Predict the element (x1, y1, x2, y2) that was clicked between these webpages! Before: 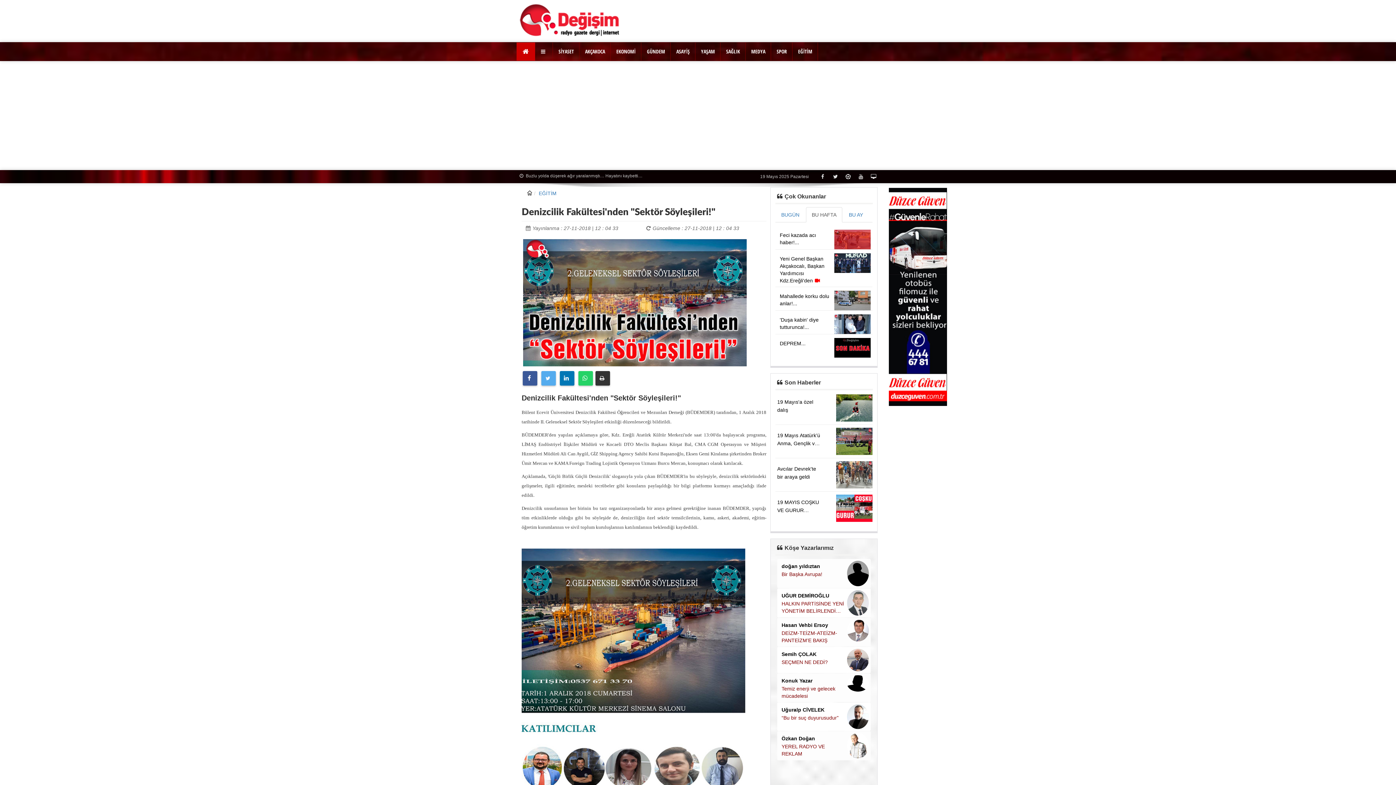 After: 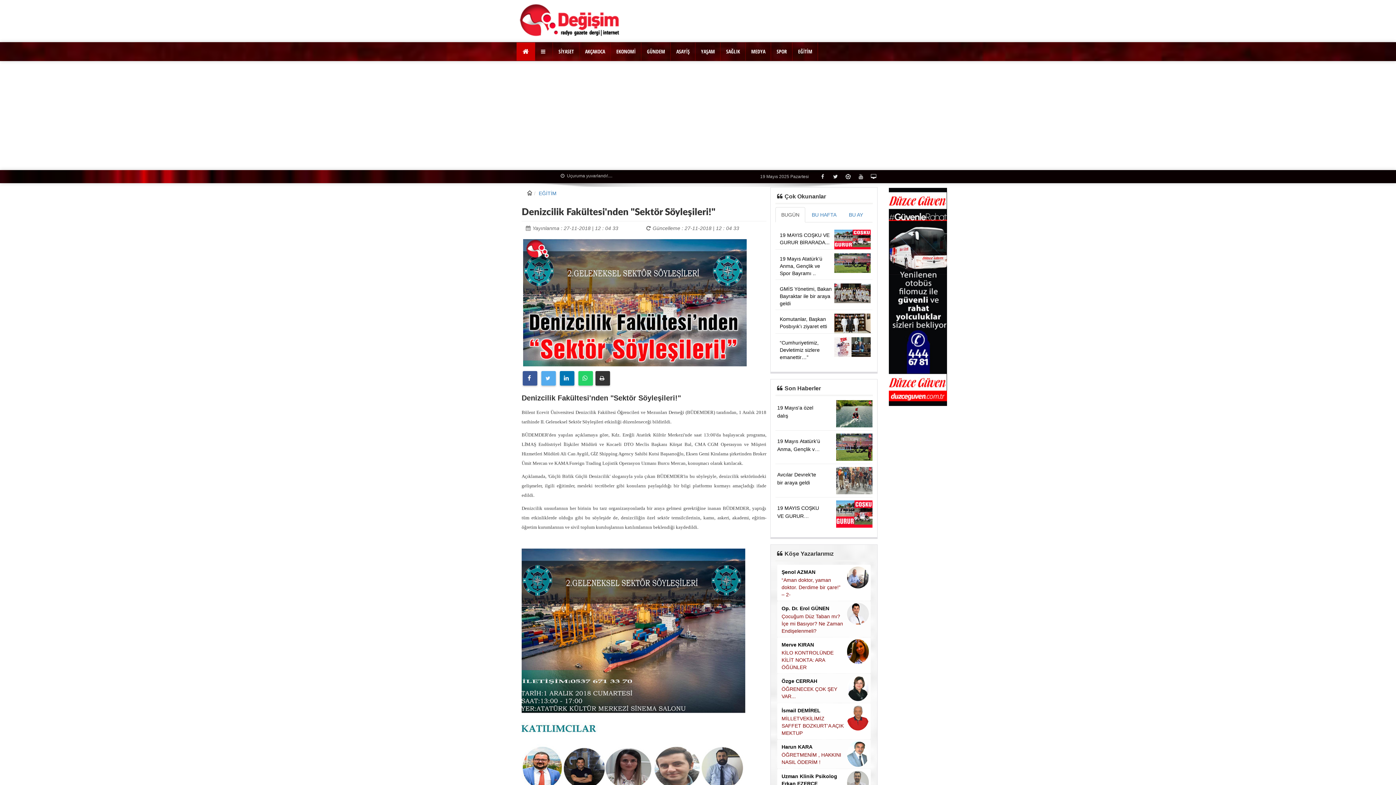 Action: label: BUGÜN bbox: (775, 207, 805, 222)